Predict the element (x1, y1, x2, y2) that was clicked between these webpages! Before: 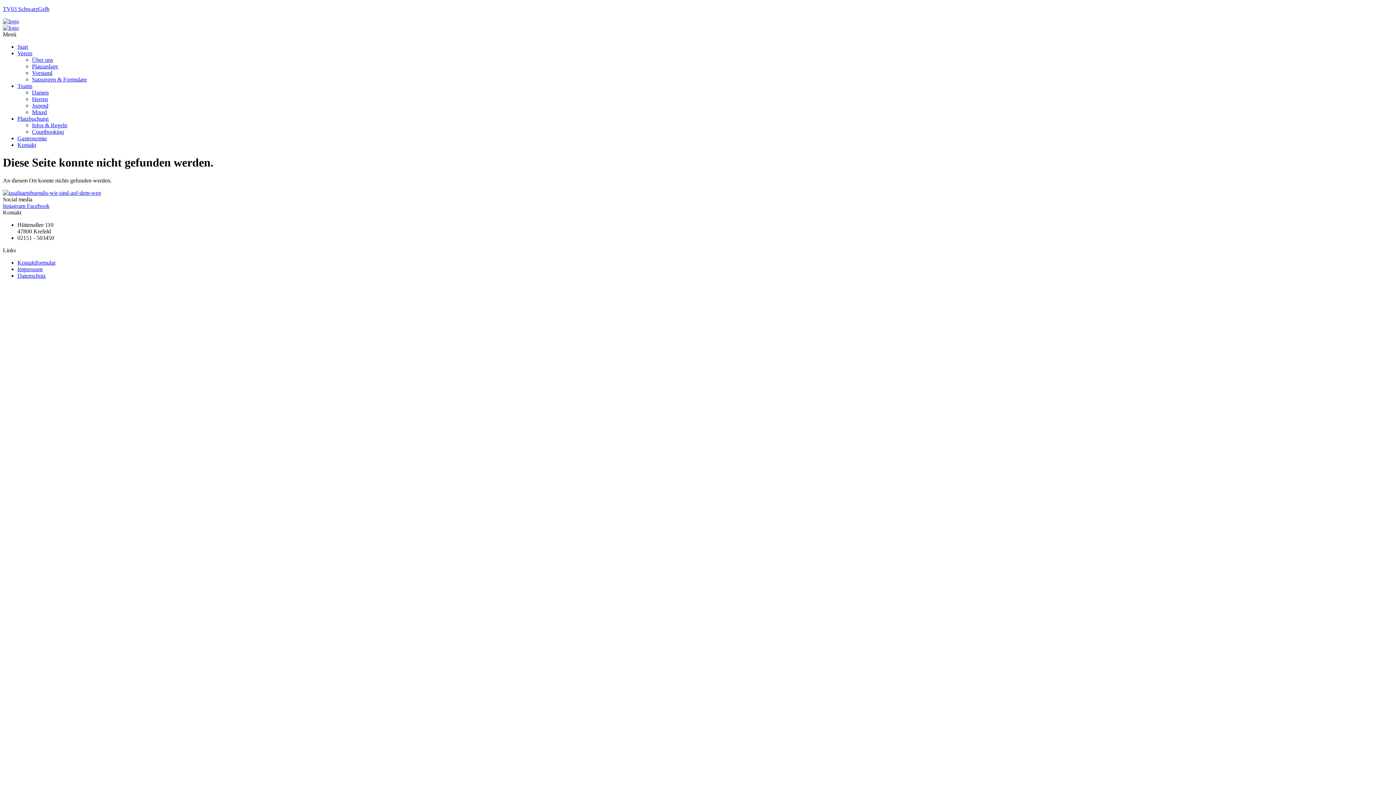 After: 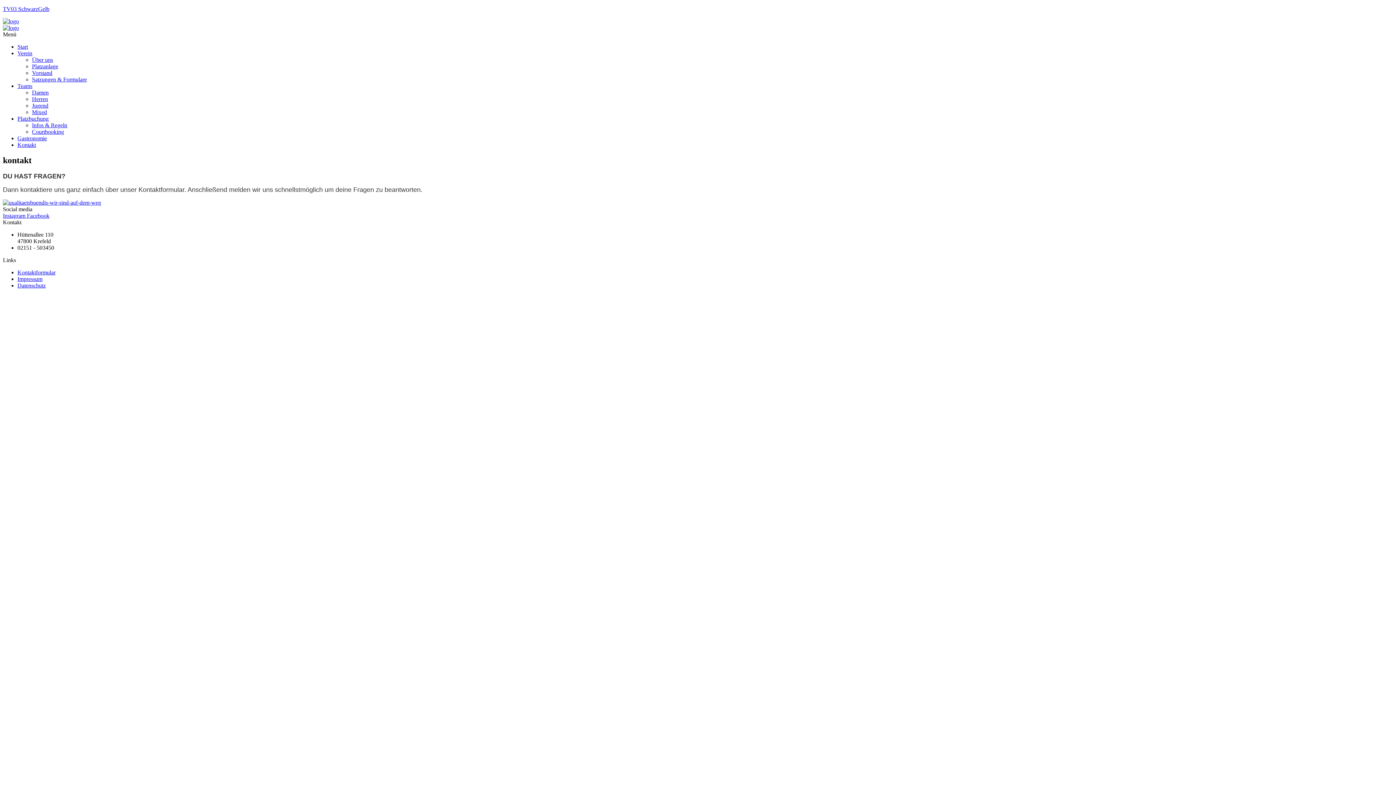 Action: bbox: (17, 141, 36, 148) label: Kontakt